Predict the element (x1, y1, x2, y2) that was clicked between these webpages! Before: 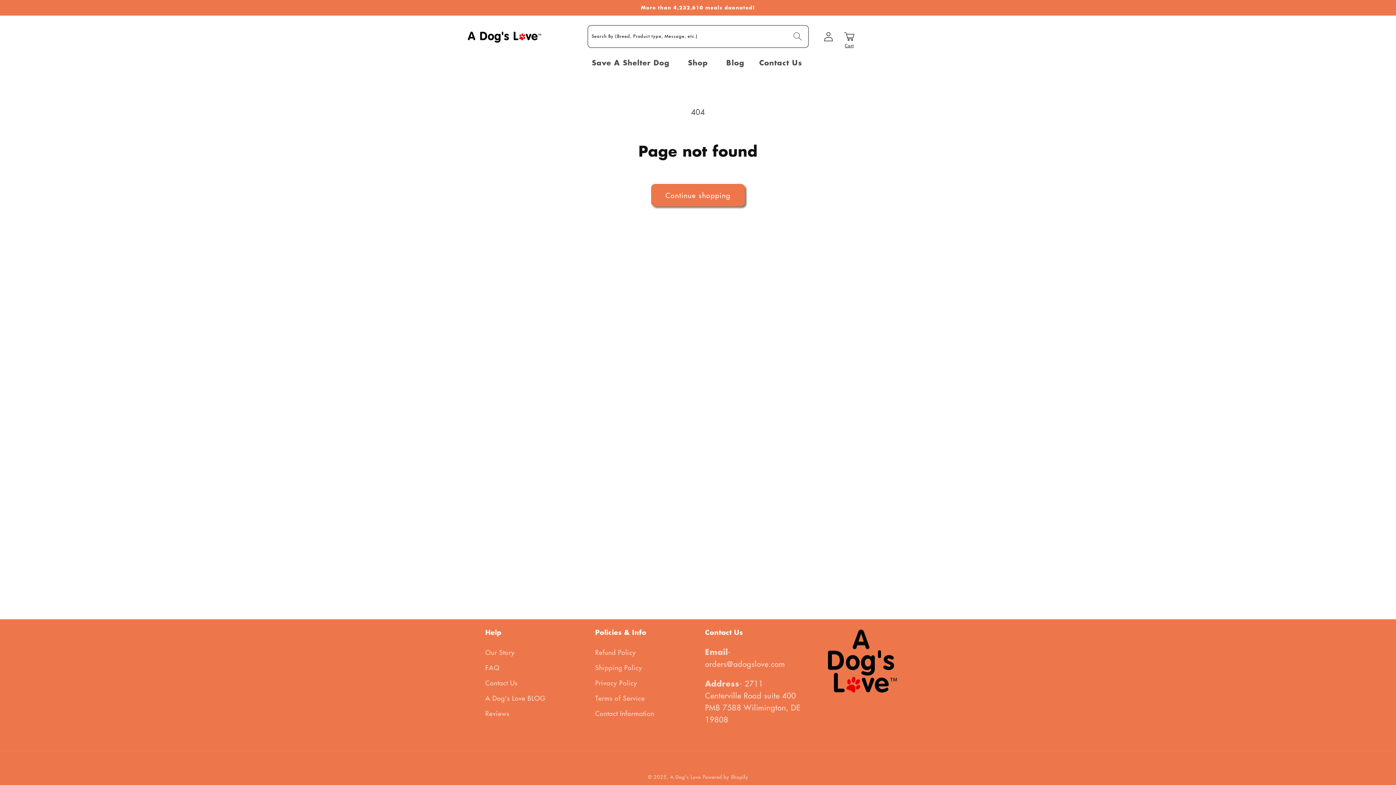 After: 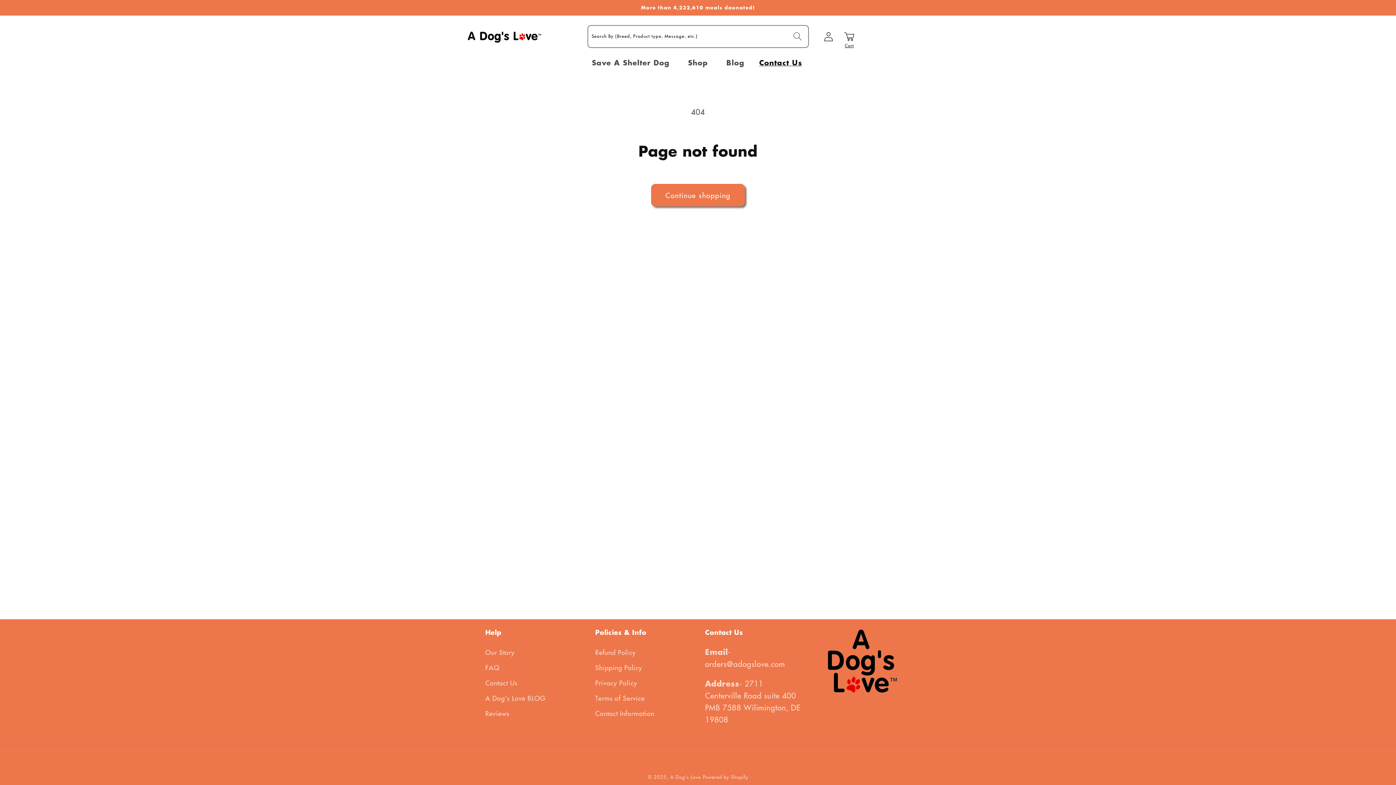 Action: label: Contact Us bbox: (757, 52, 804, 72)